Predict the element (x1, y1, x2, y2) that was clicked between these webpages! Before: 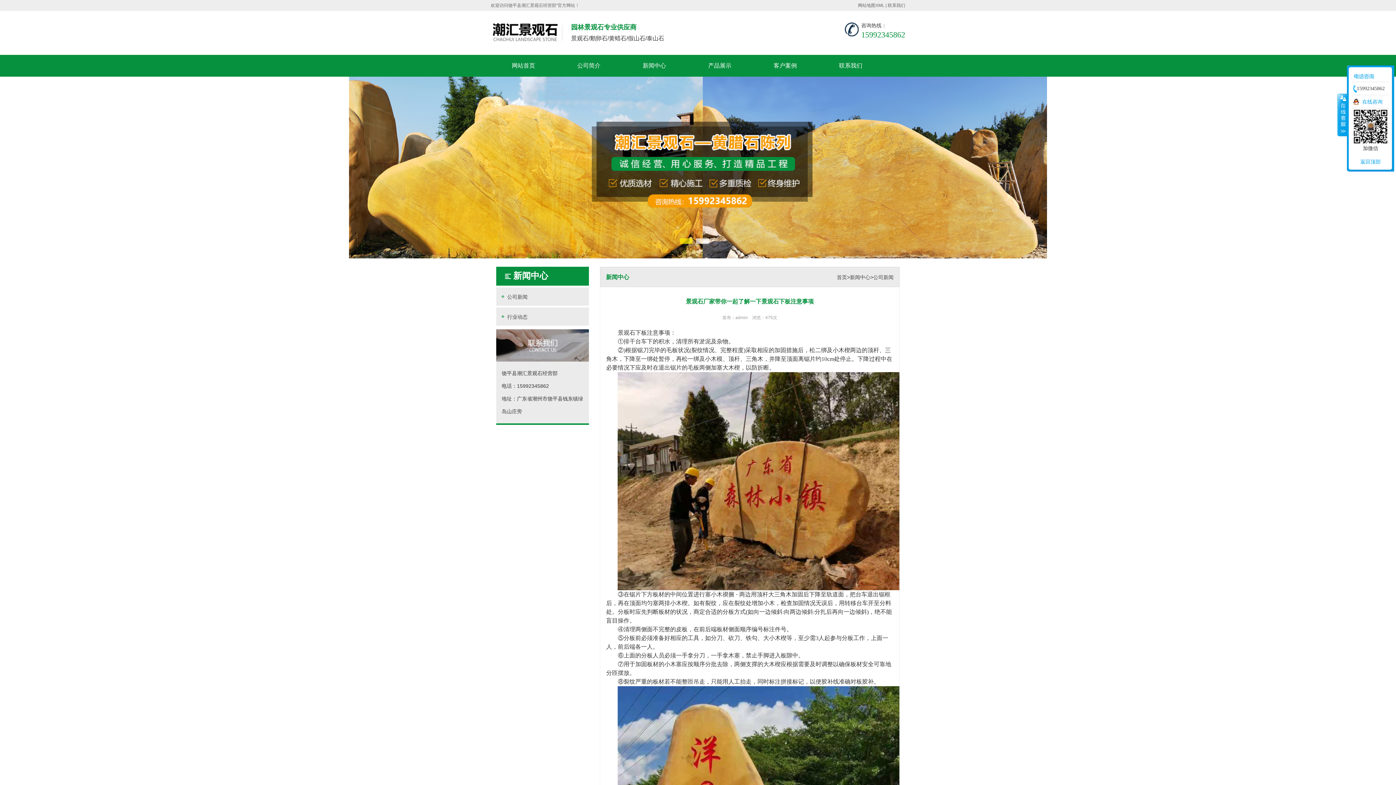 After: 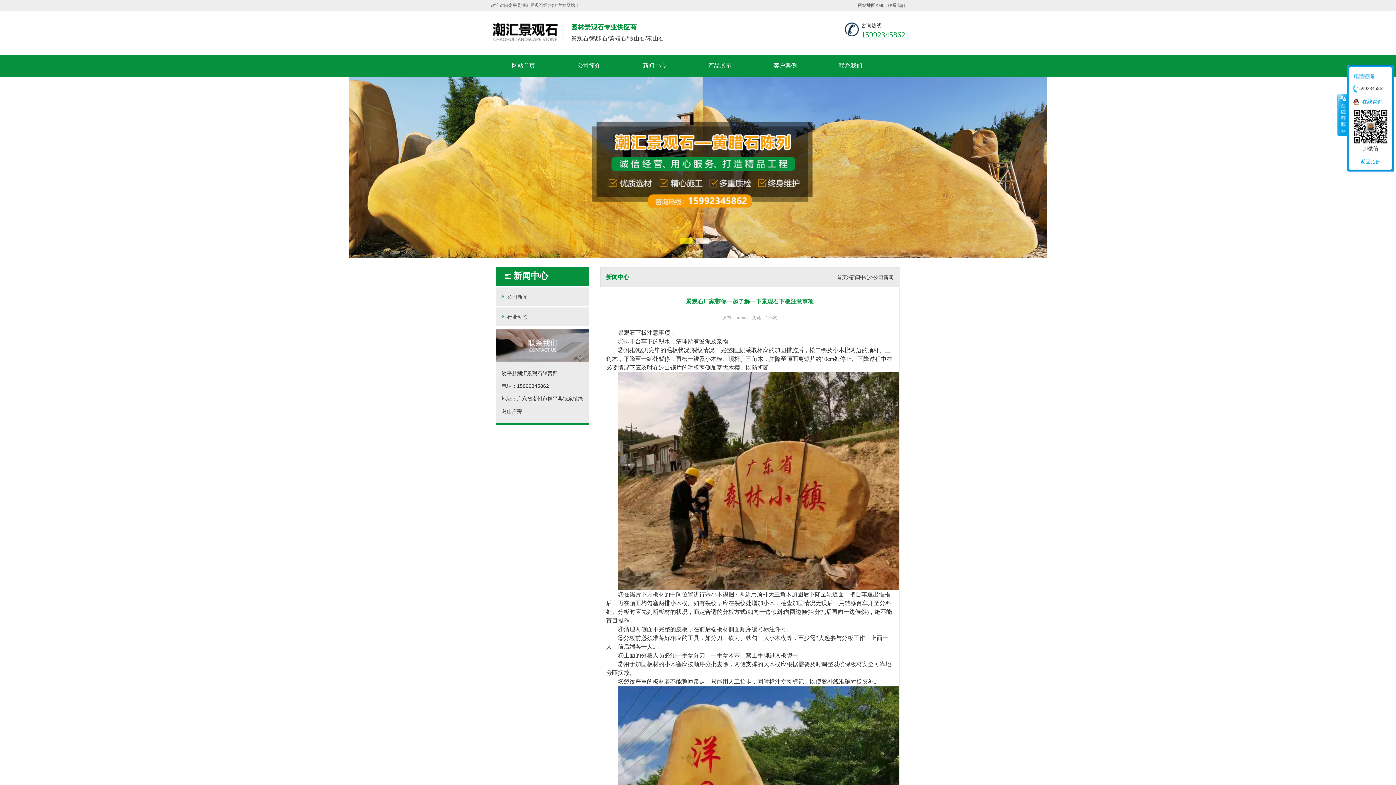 Action: label: 网站地图XML bbox: (858, 2, 884, 8)